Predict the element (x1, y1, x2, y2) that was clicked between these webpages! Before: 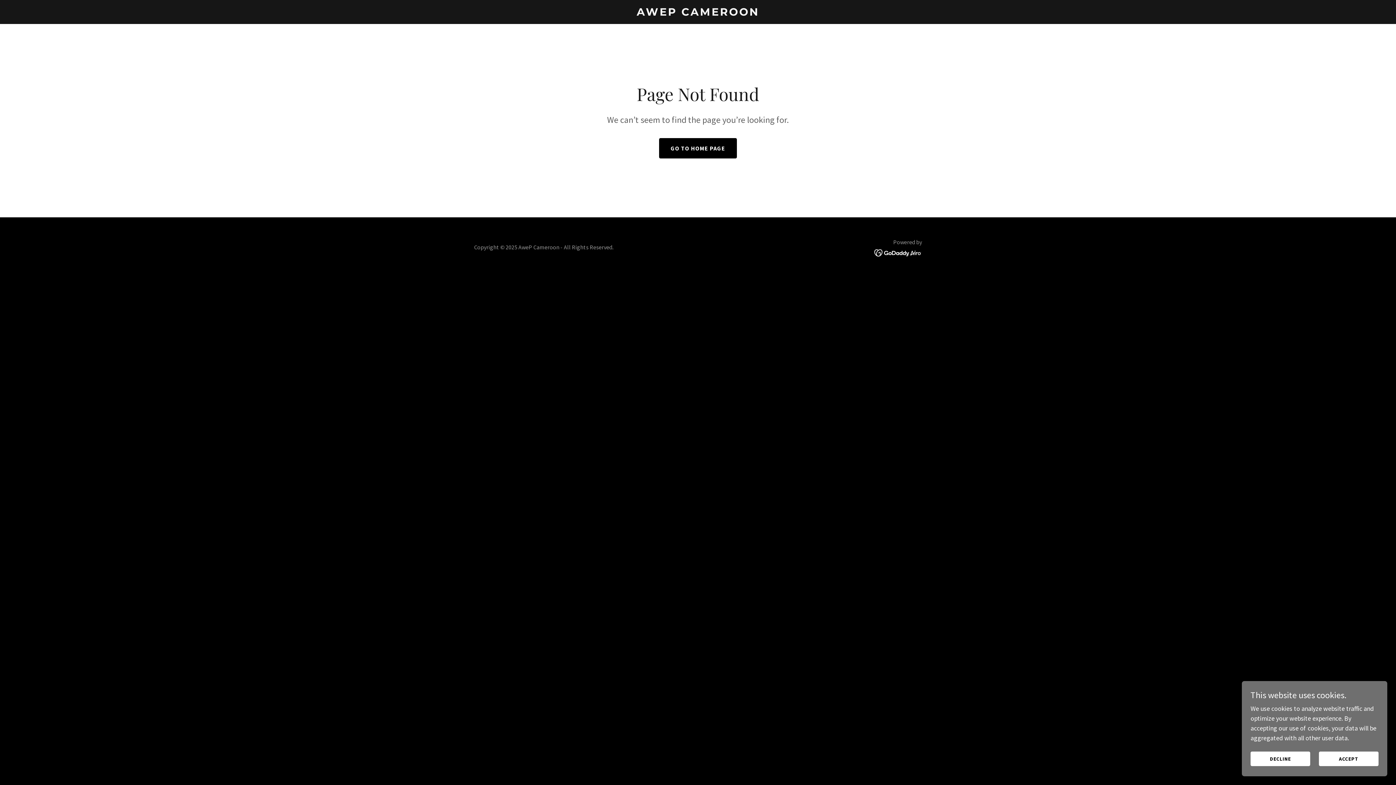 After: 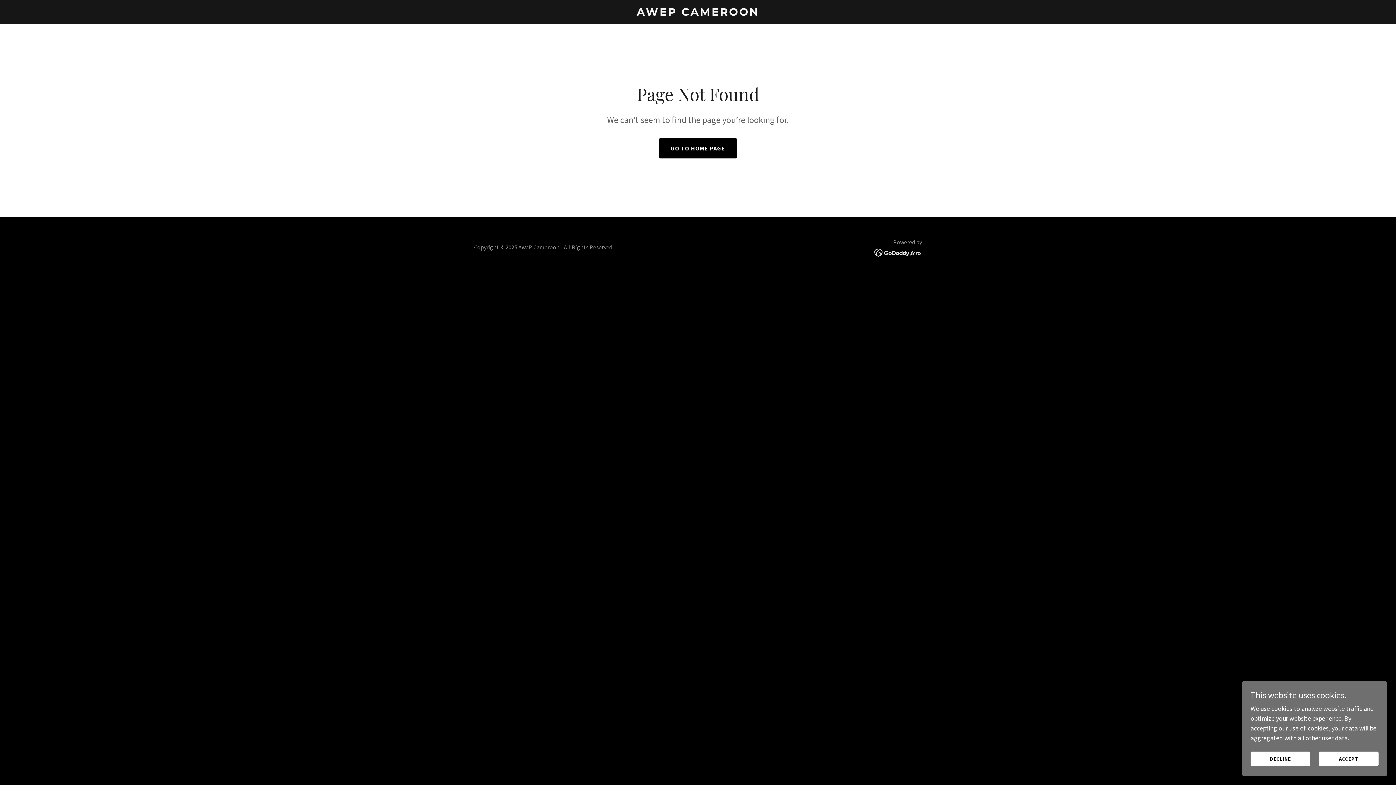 Action: bbox: (874, 248, 922, 256)